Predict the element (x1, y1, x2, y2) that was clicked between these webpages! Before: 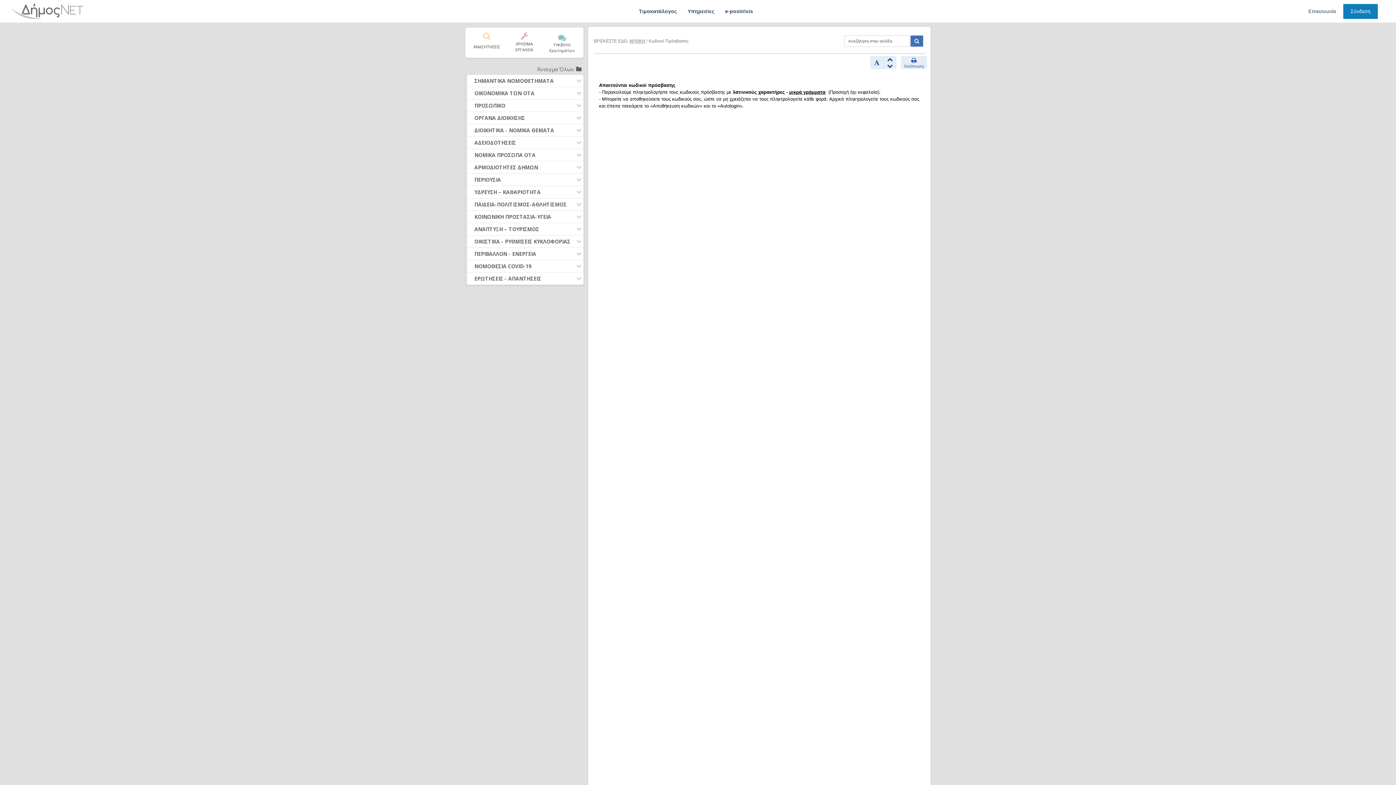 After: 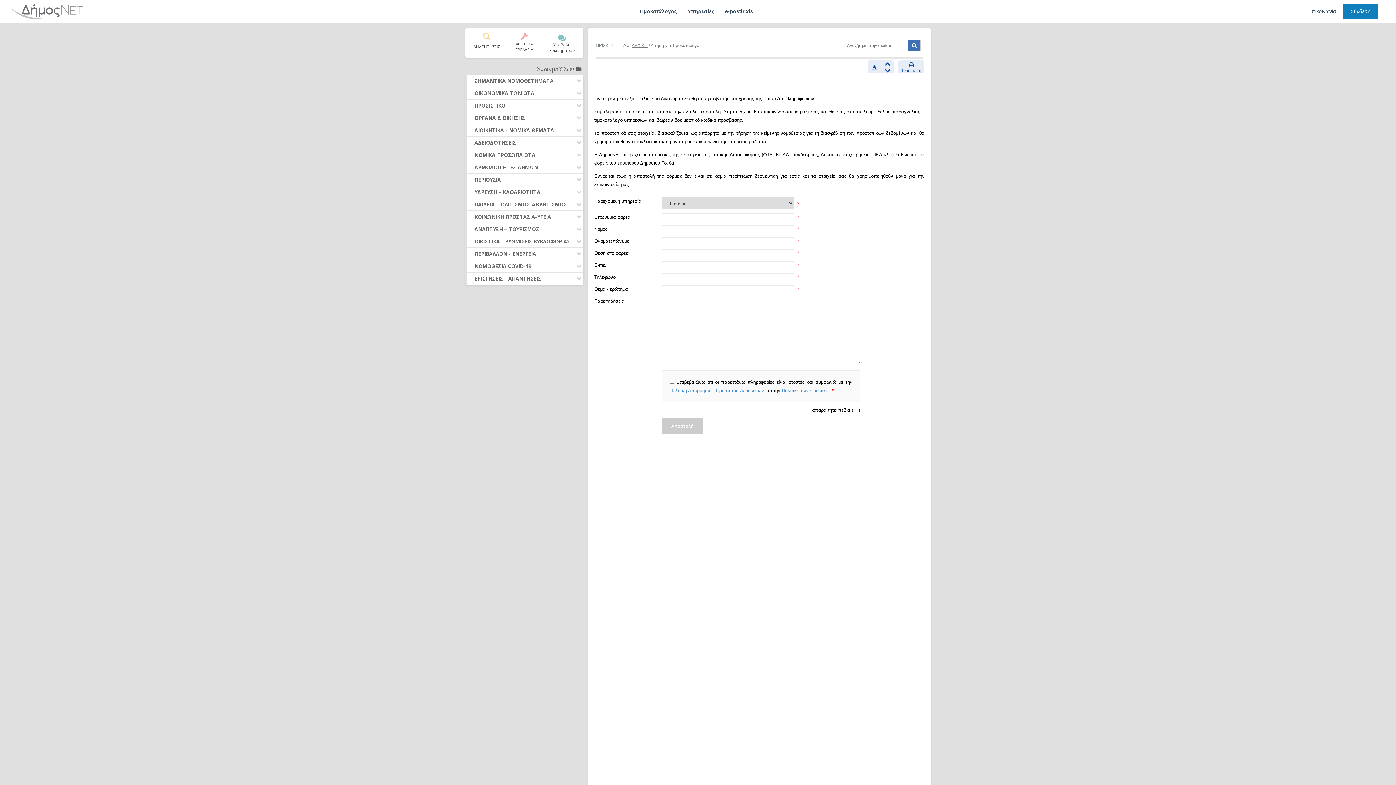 Action: label: Τιμοκατάλογος bbox: (639, 8, 676, 14)